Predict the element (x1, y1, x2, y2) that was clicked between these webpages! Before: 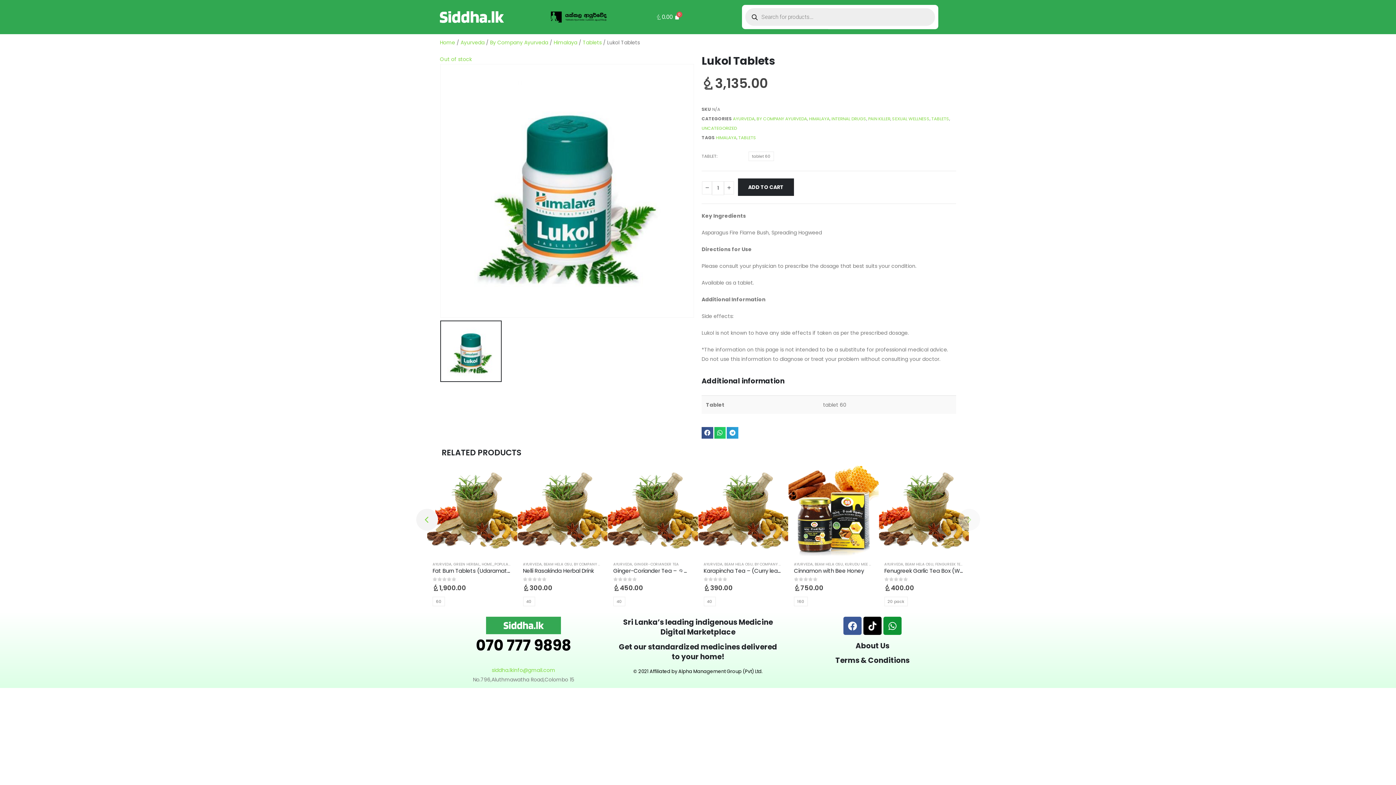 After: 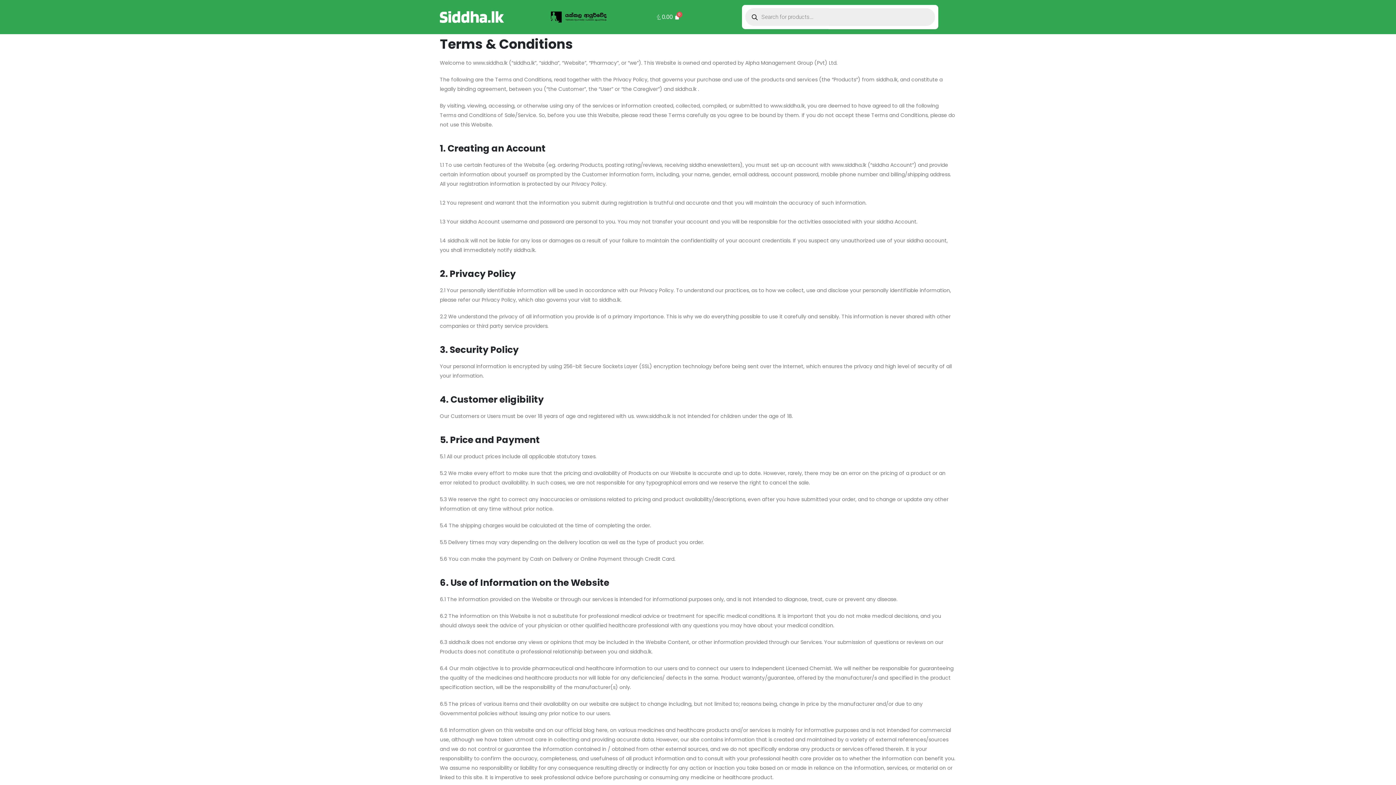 Action: label: Terms & Conditions bbox: (835, 655, 909, 665)